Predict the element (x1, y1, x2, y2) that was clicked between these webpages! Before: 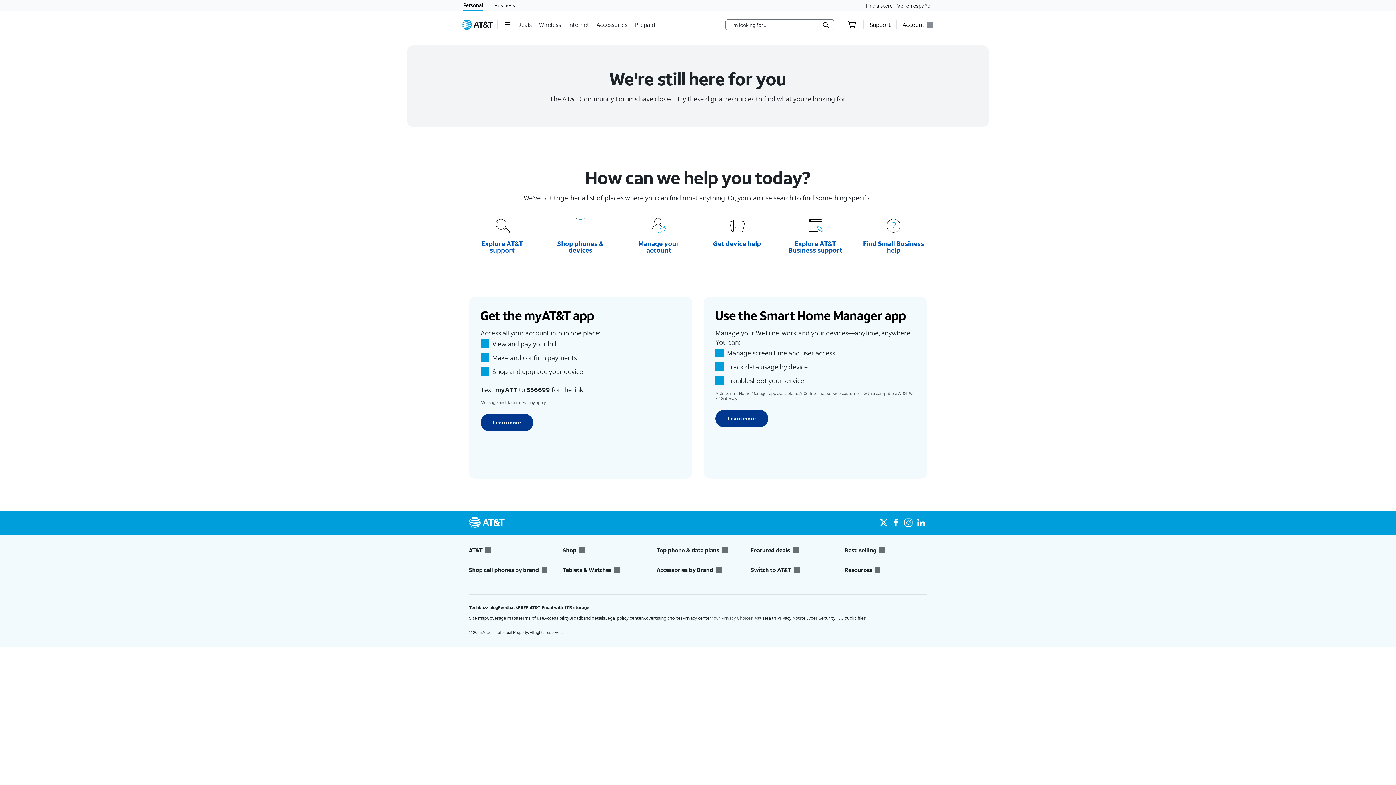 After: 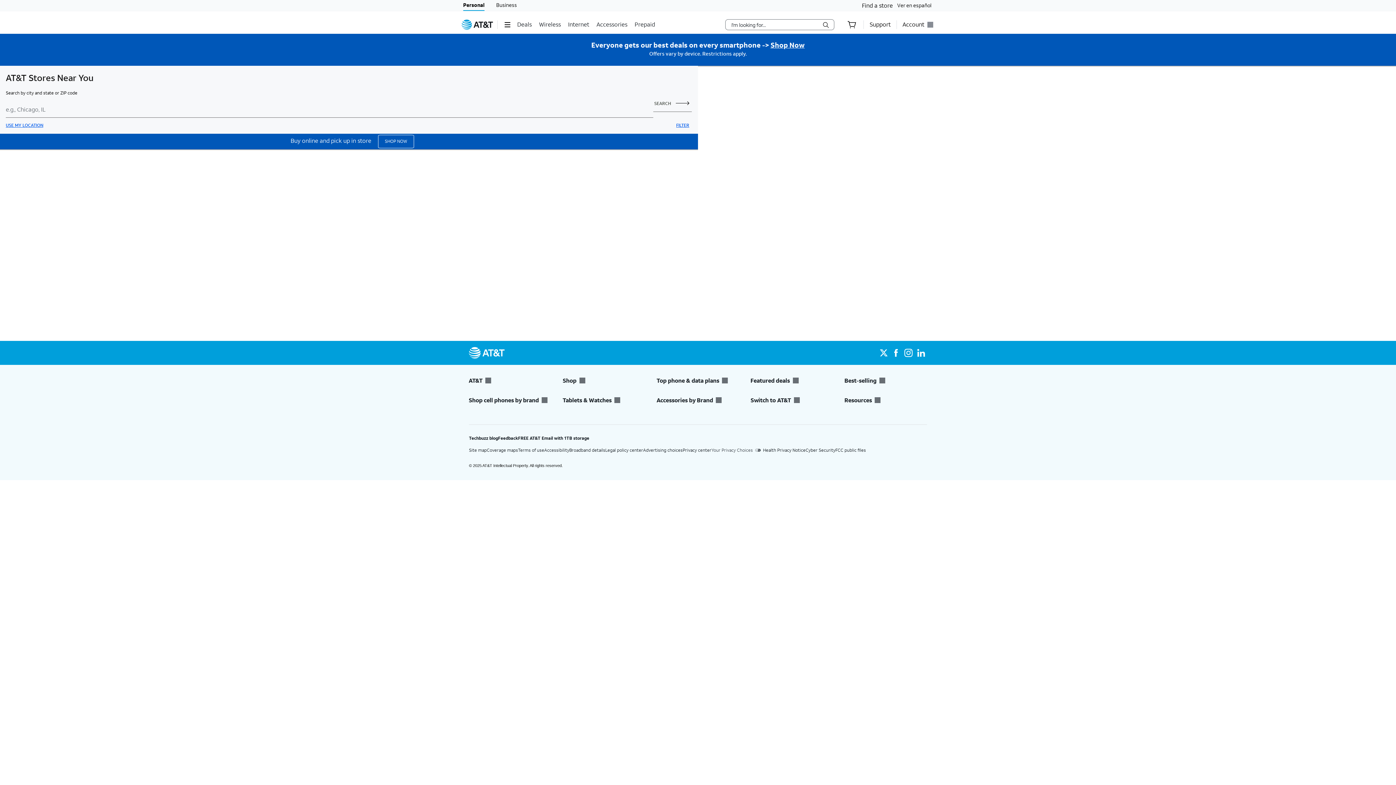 Action: label: Find a store bbox: (866, 0, 893, 11)